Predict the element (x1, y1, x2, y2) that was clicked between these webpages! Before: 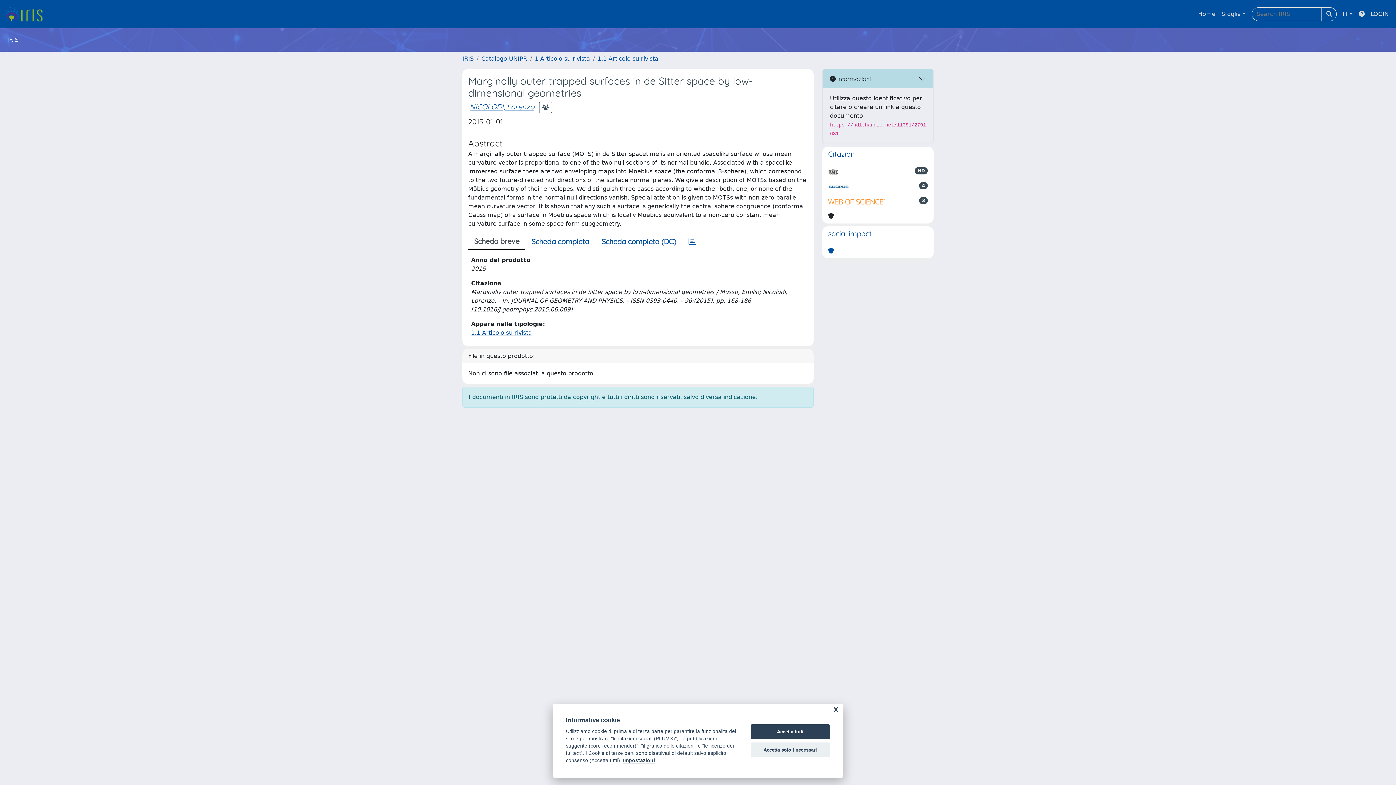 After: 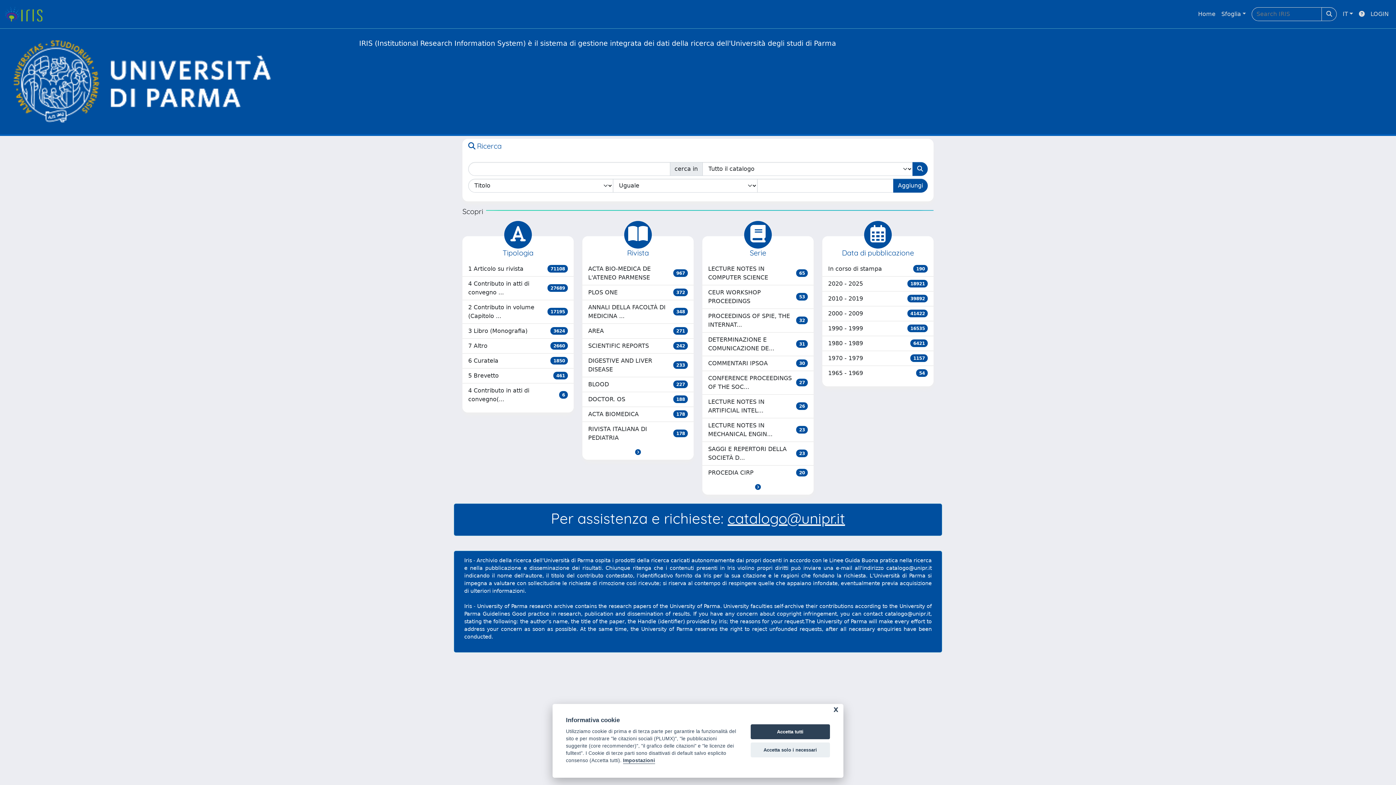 Action: bbox: (1195, 6, 1218, 21) label: Home